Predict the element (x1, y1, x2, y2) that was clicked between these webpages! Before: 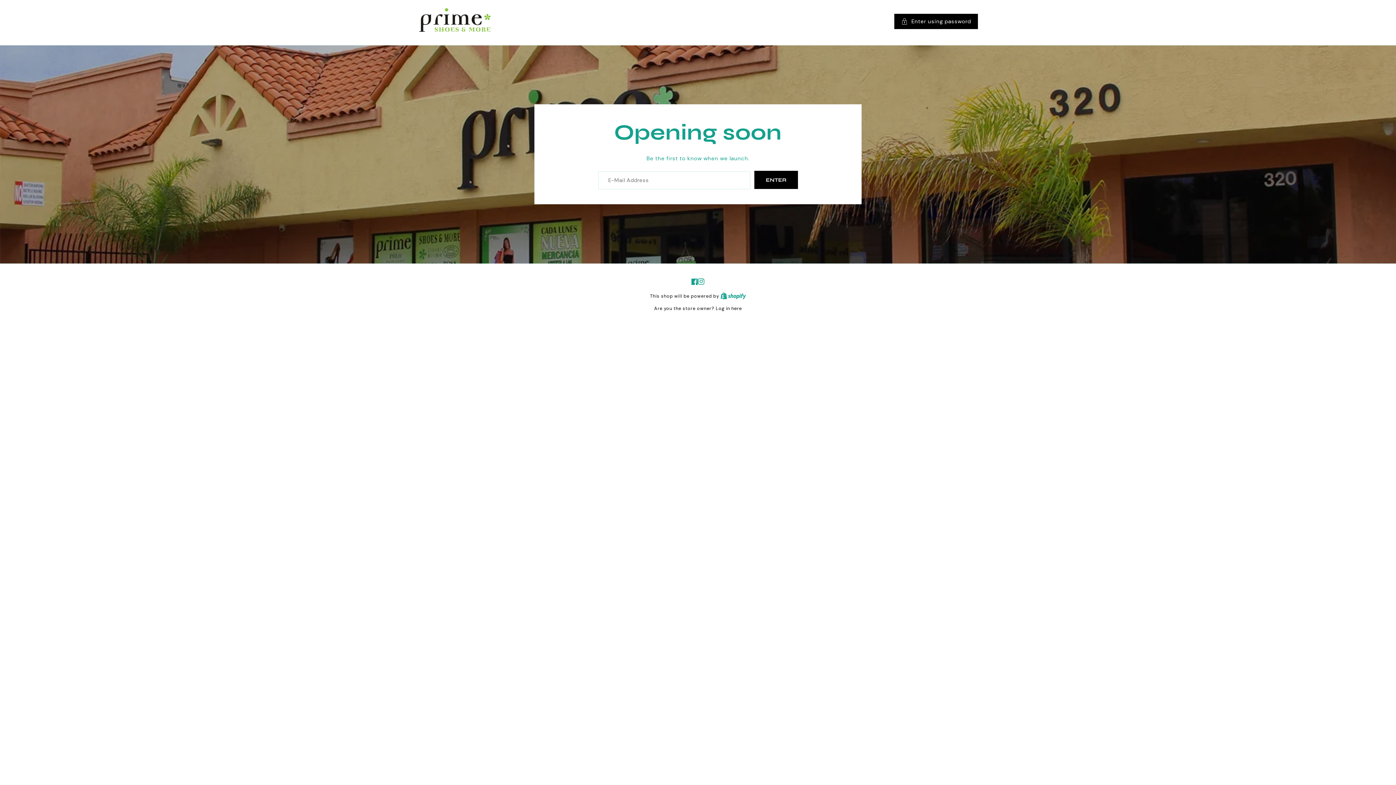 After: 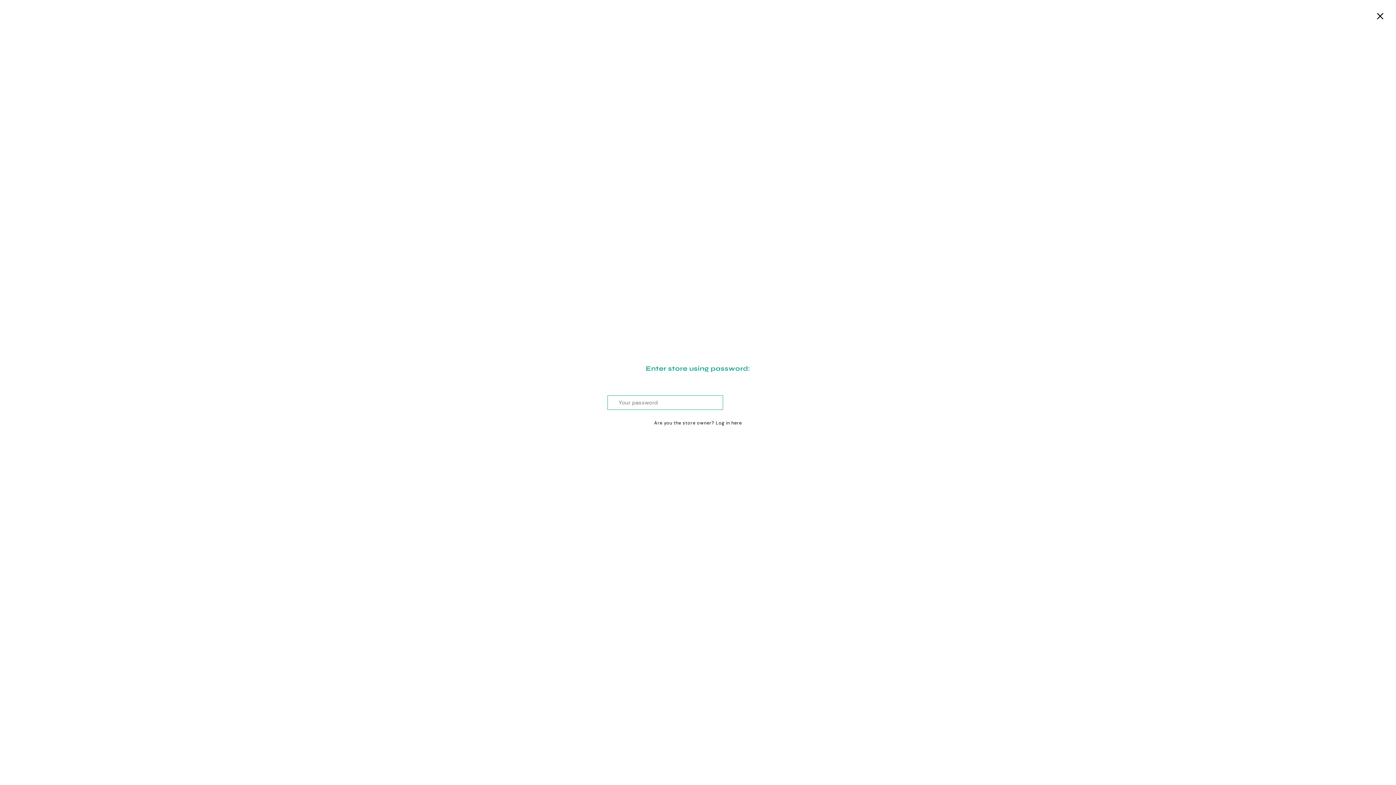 Action: label: Enter using password bbox: (901, 17, 971, 25)